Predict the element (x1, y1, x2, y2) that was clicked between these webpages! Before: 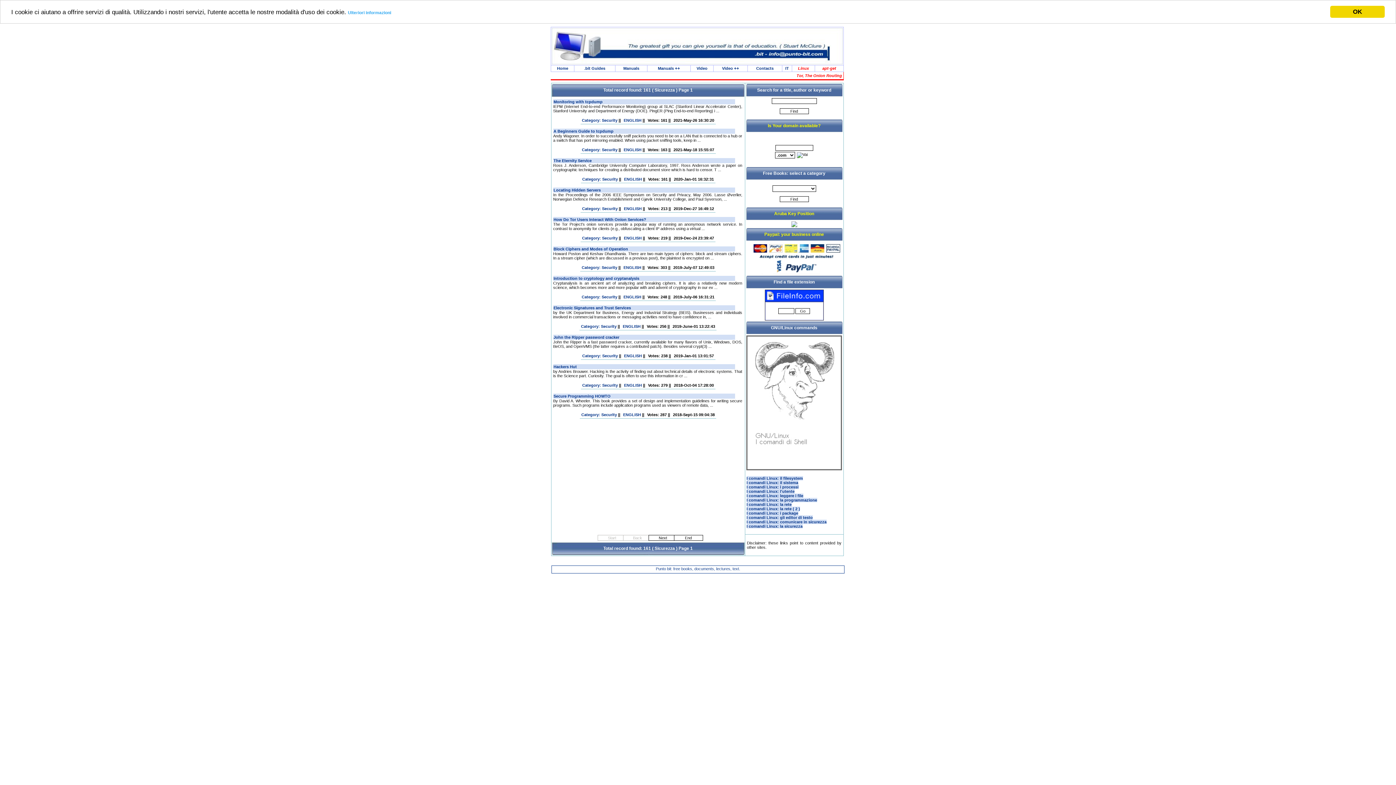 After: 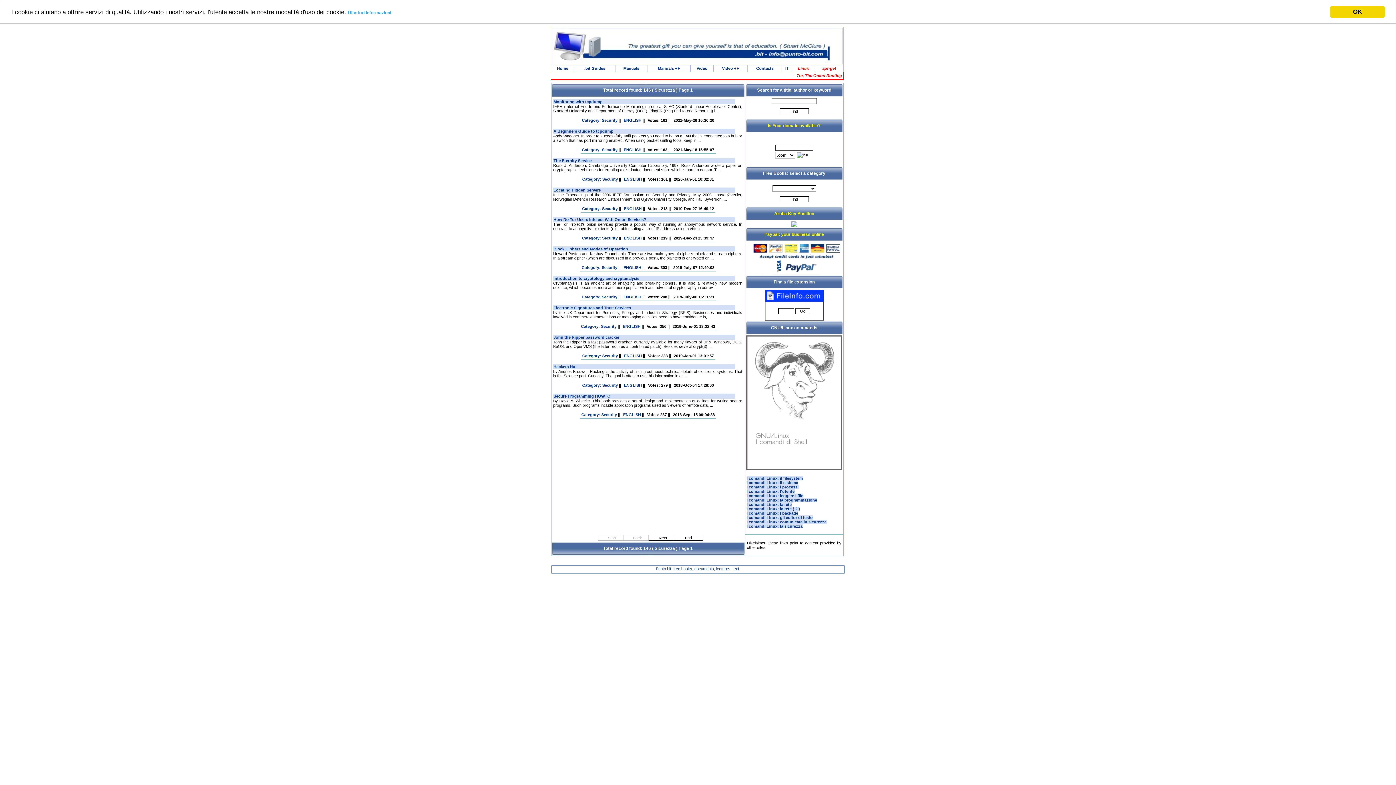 Action: label: ENGLISH bbox: (623, 265, 641, 269)